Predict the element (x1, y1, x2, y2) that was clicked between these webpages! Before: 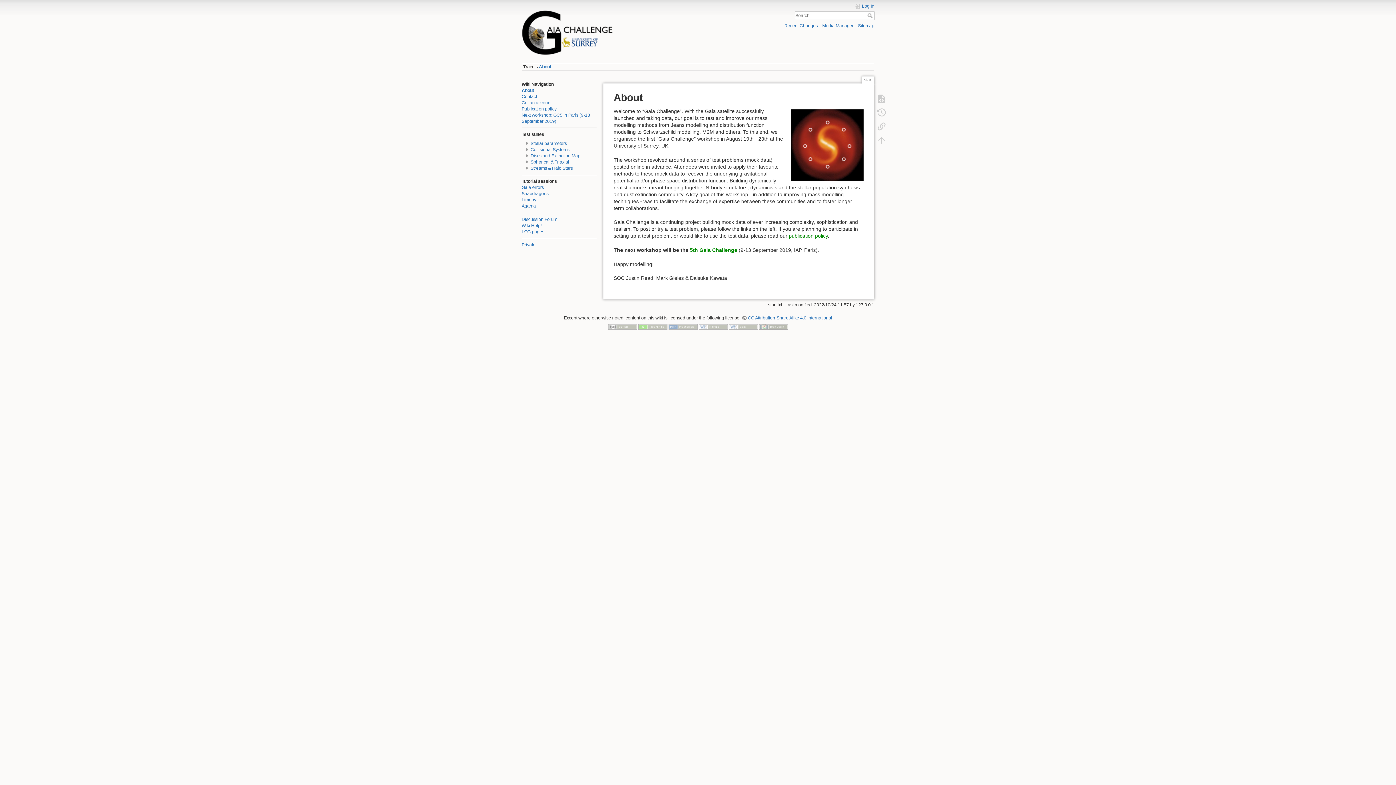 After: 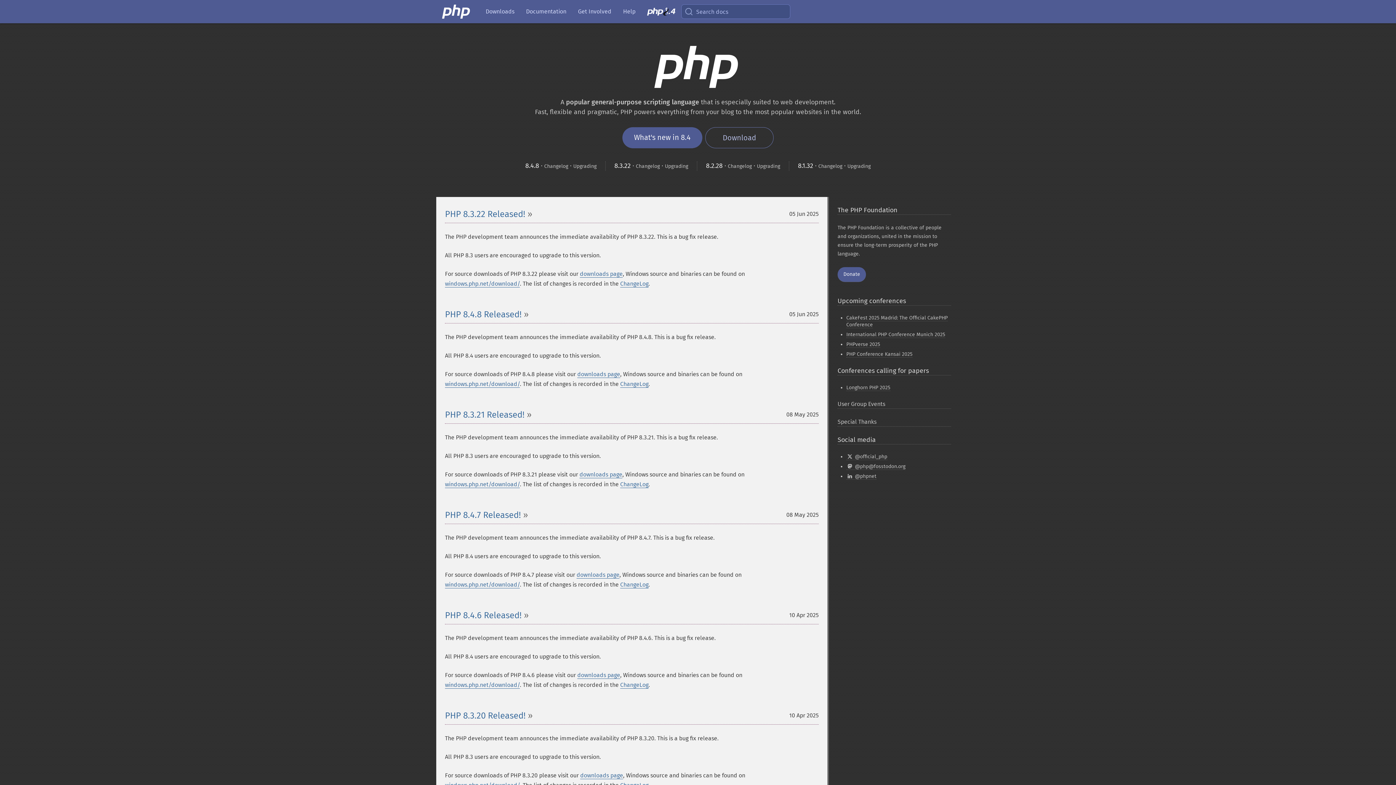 Action: bbox: (668, 324, 697, 329)